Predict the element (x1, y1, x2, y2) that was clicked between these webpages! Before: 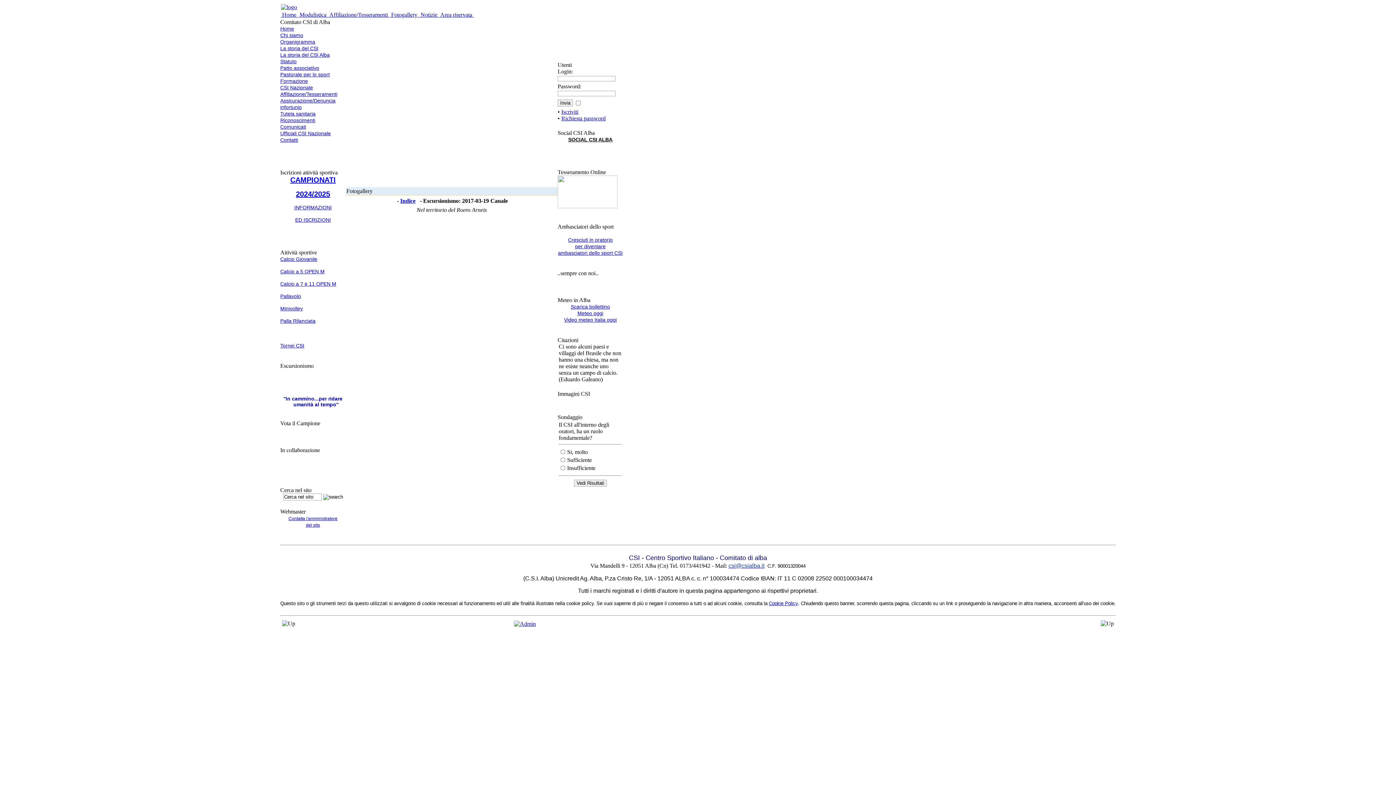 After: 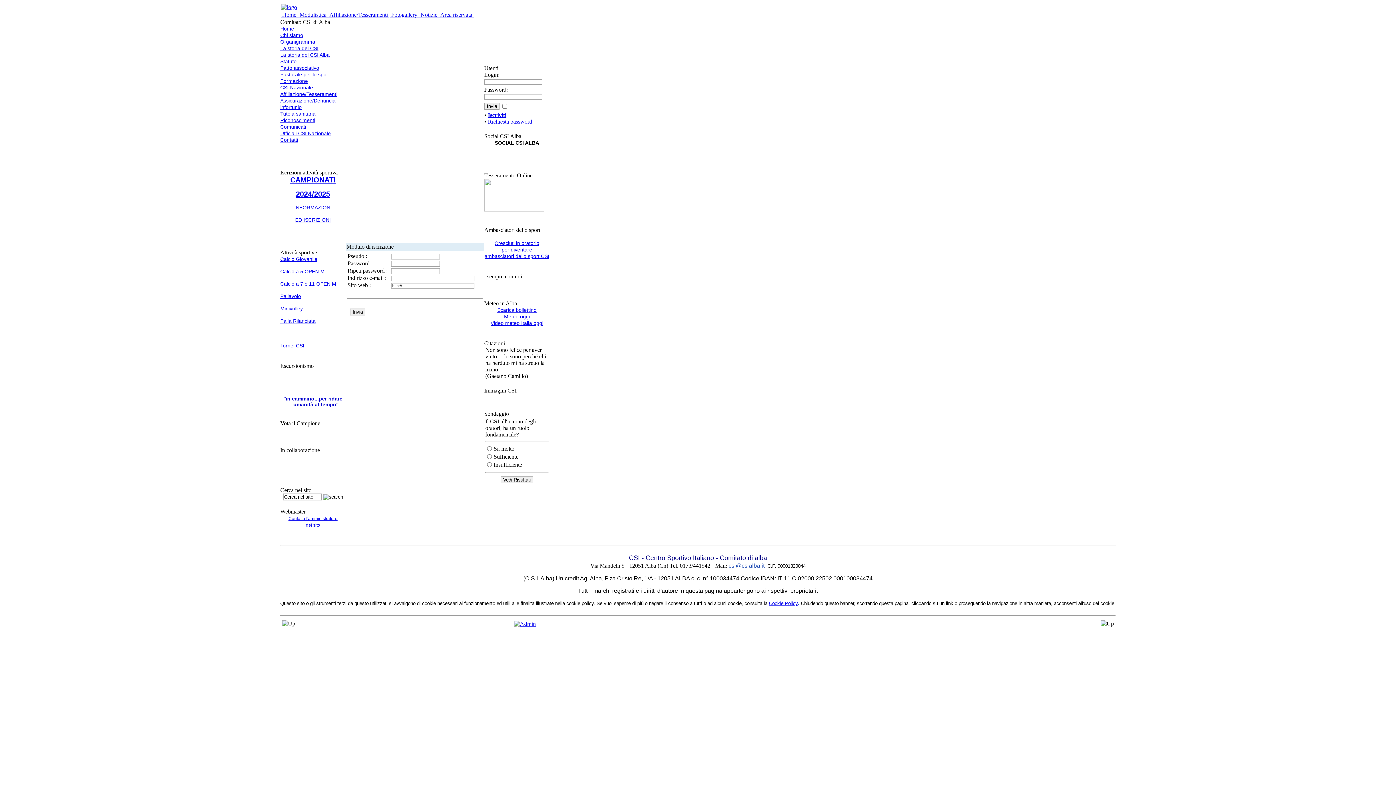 Action: label: Iscriviti bbox: (561, 108, 578, 114)